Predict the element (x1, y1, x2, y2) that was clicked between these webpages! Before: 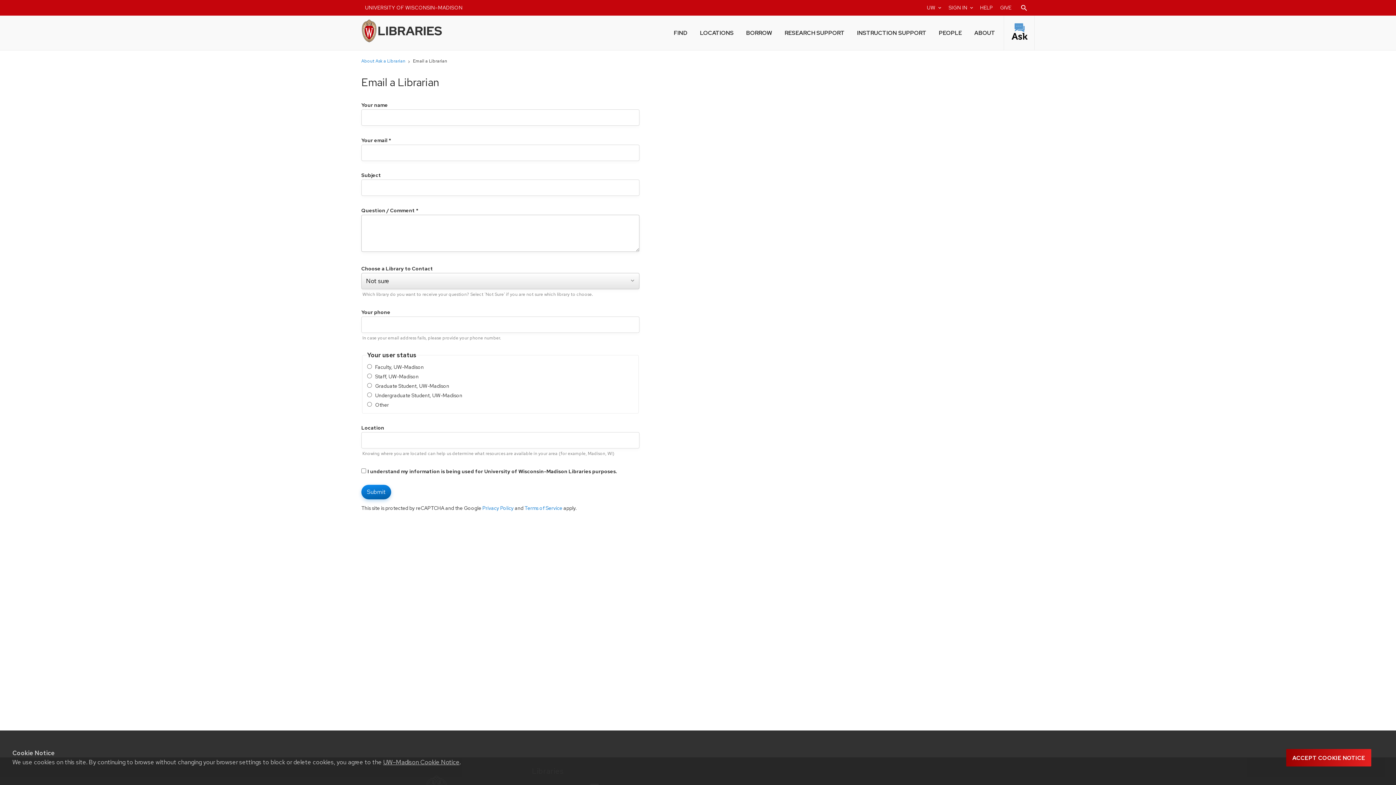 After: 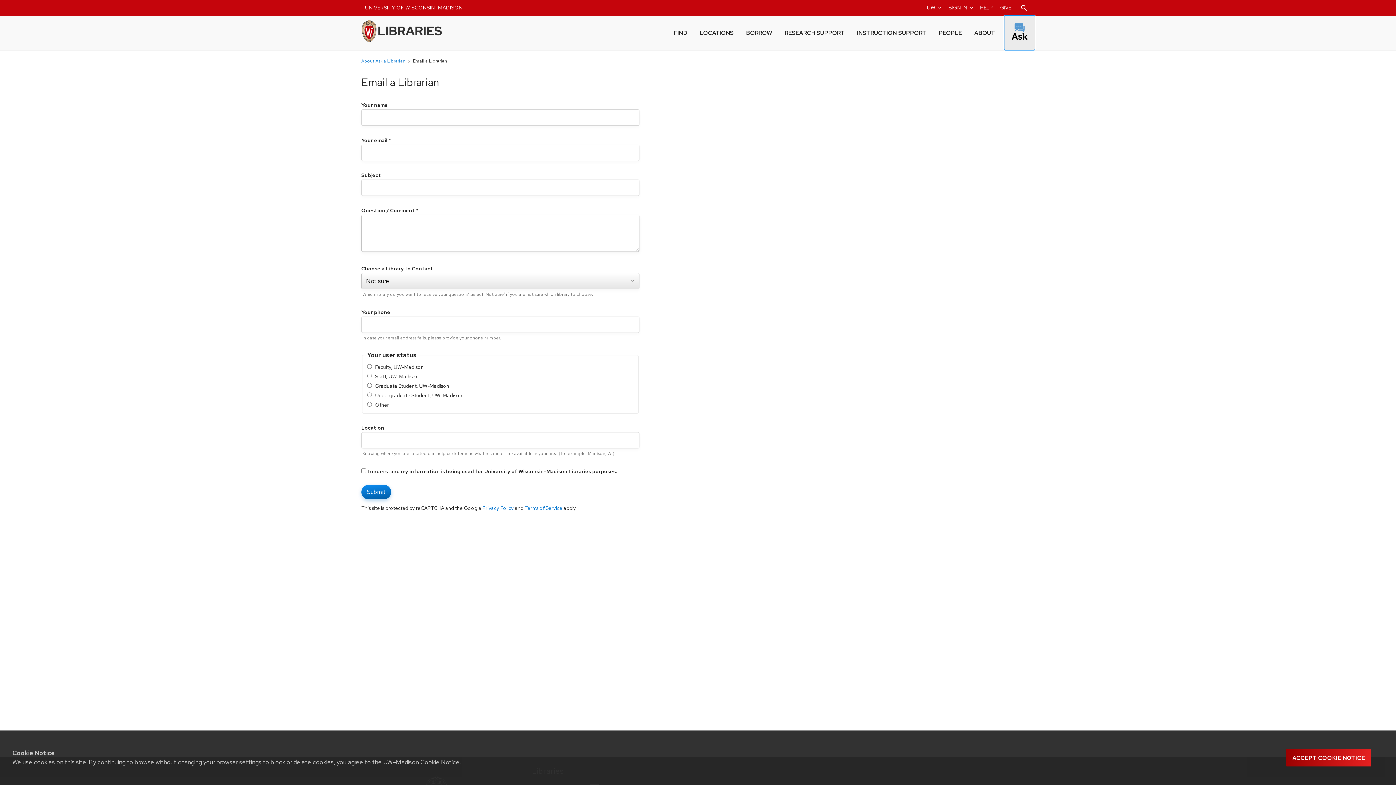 Action: label: Ask a Librarian bbox: (1004, 15, 1035, 50)